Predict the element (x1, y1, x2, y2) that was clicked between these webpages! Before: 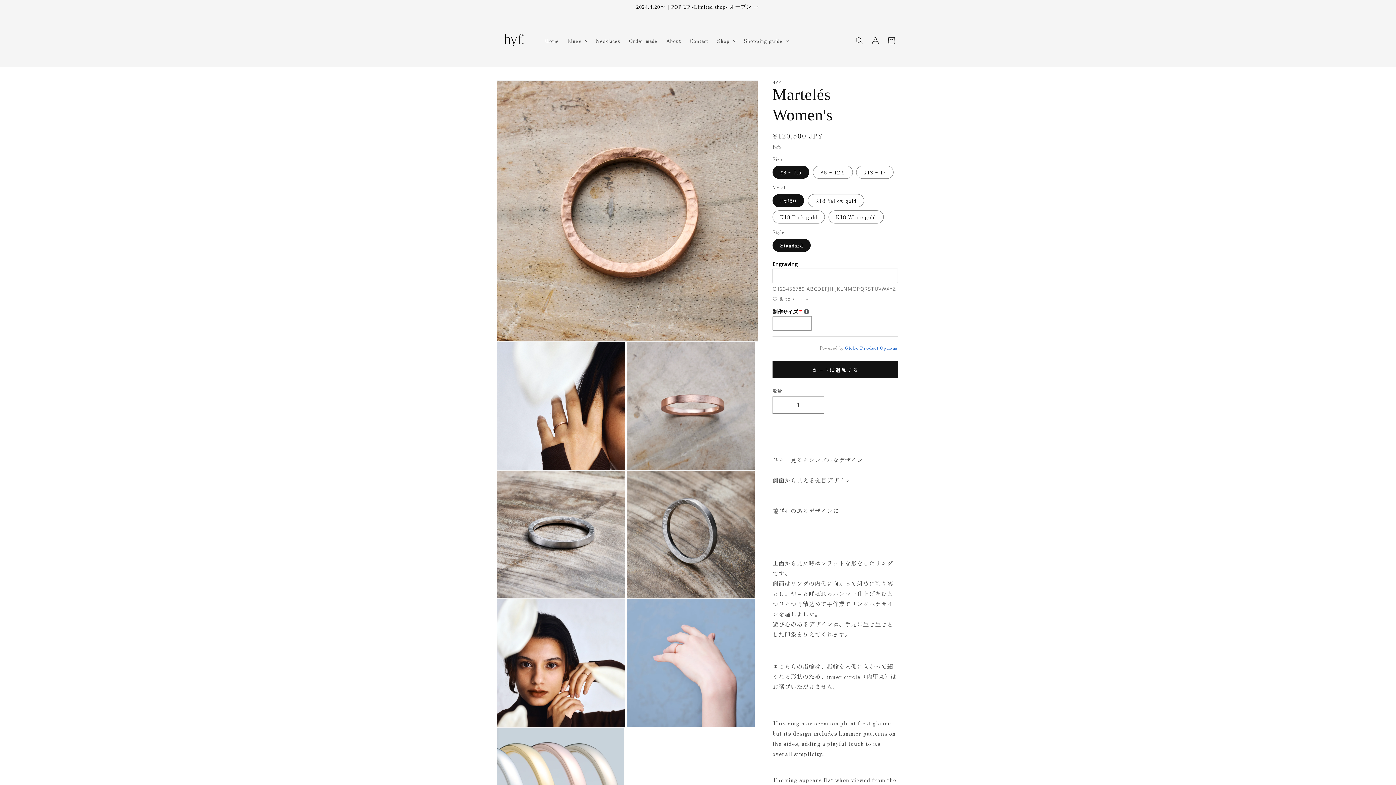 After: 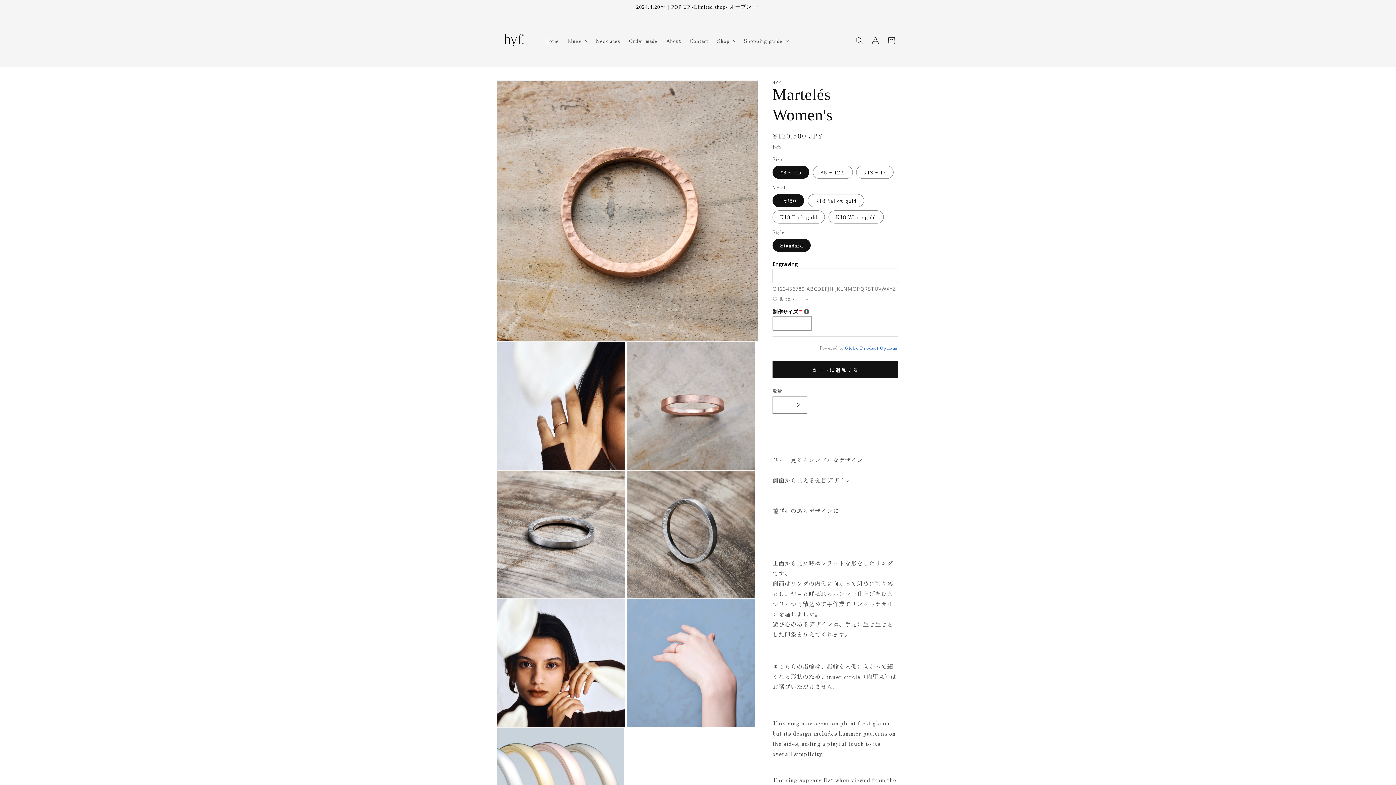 Action: label: Martelés　Women&#39;sの数量を増やす bbox: (807, 396, 824, 413)